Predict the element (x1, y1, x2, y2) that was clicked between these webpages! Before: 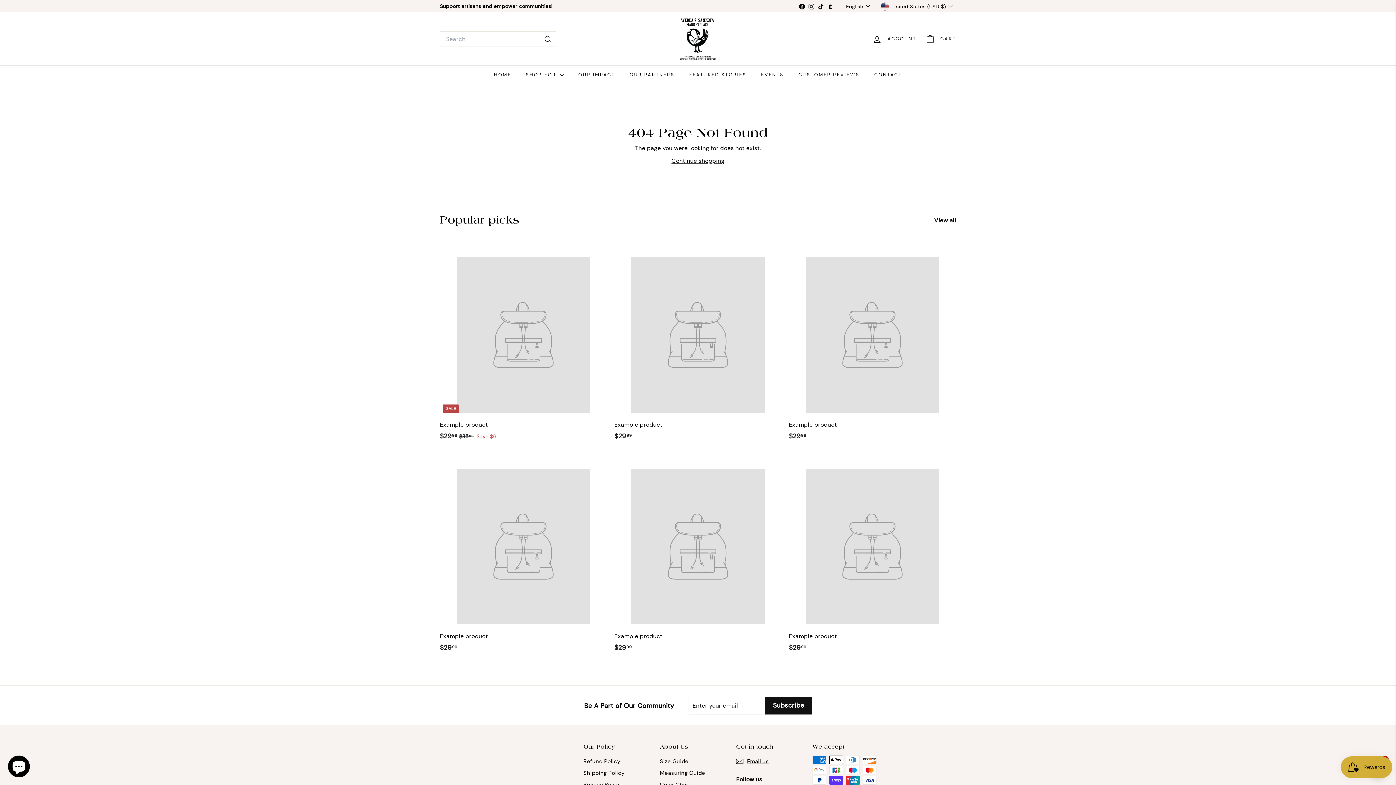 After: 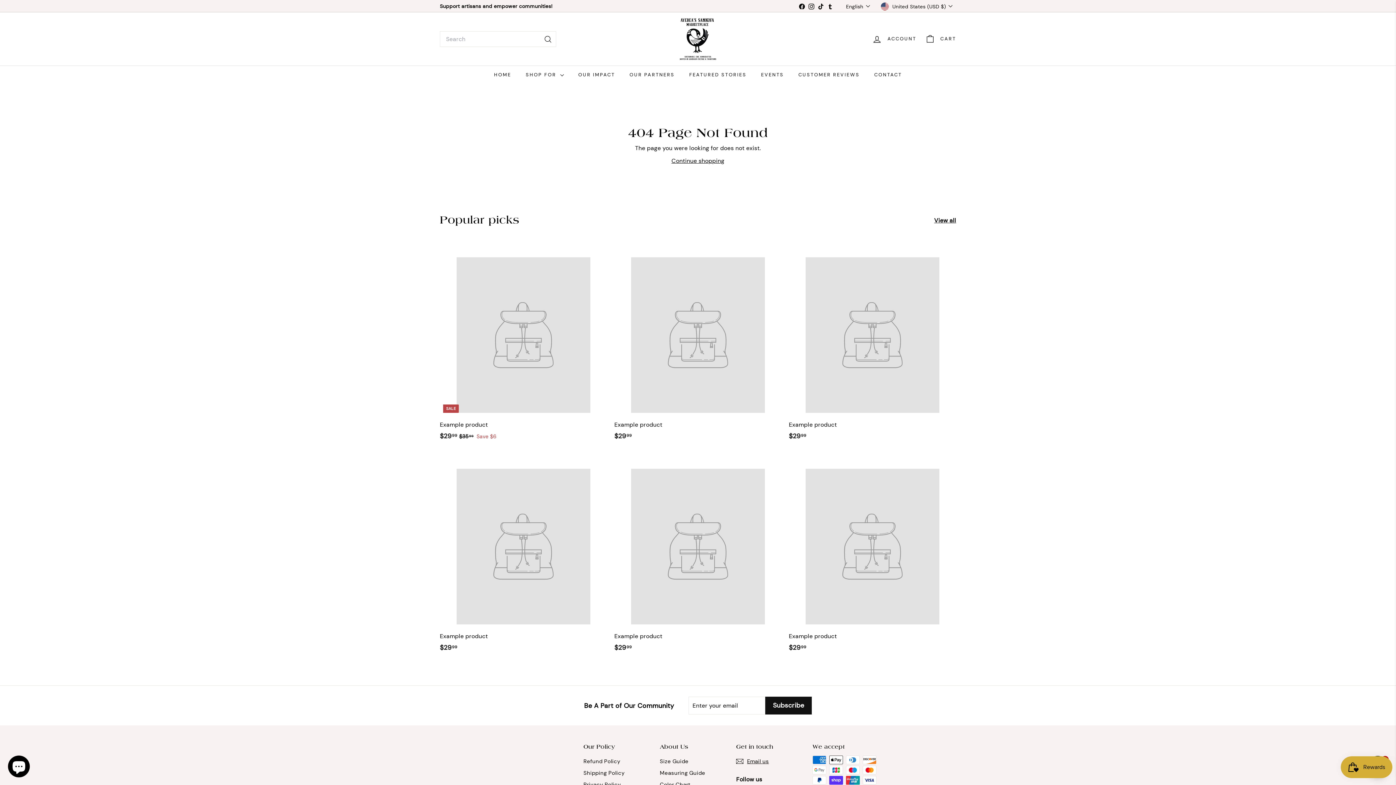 Action: bbox: (440, 452, 607, 660) label: Example product
$2999
$29.99